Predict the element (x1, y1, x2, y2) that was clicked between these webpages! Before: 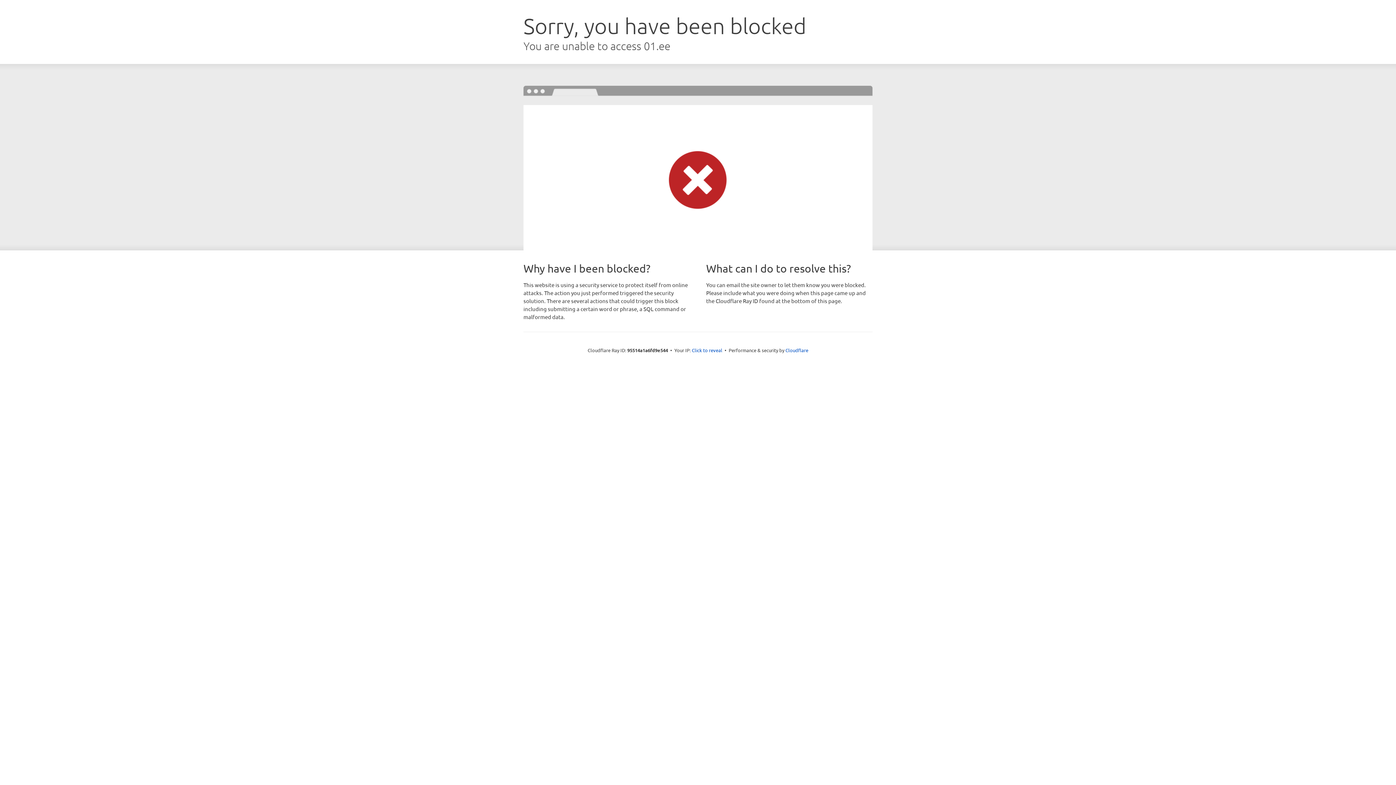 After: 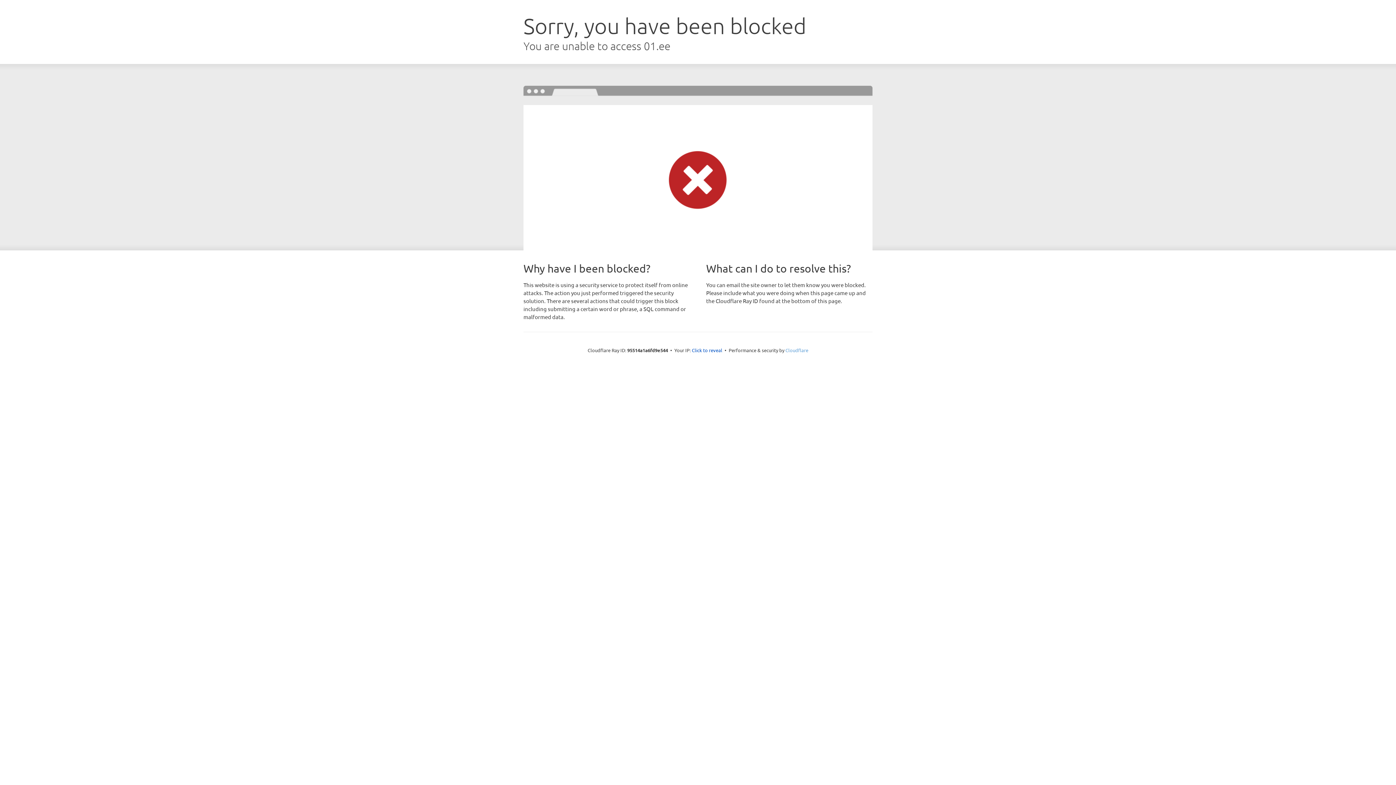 Action: bbox: (785, 347, 808, 353) label: Cloudflare